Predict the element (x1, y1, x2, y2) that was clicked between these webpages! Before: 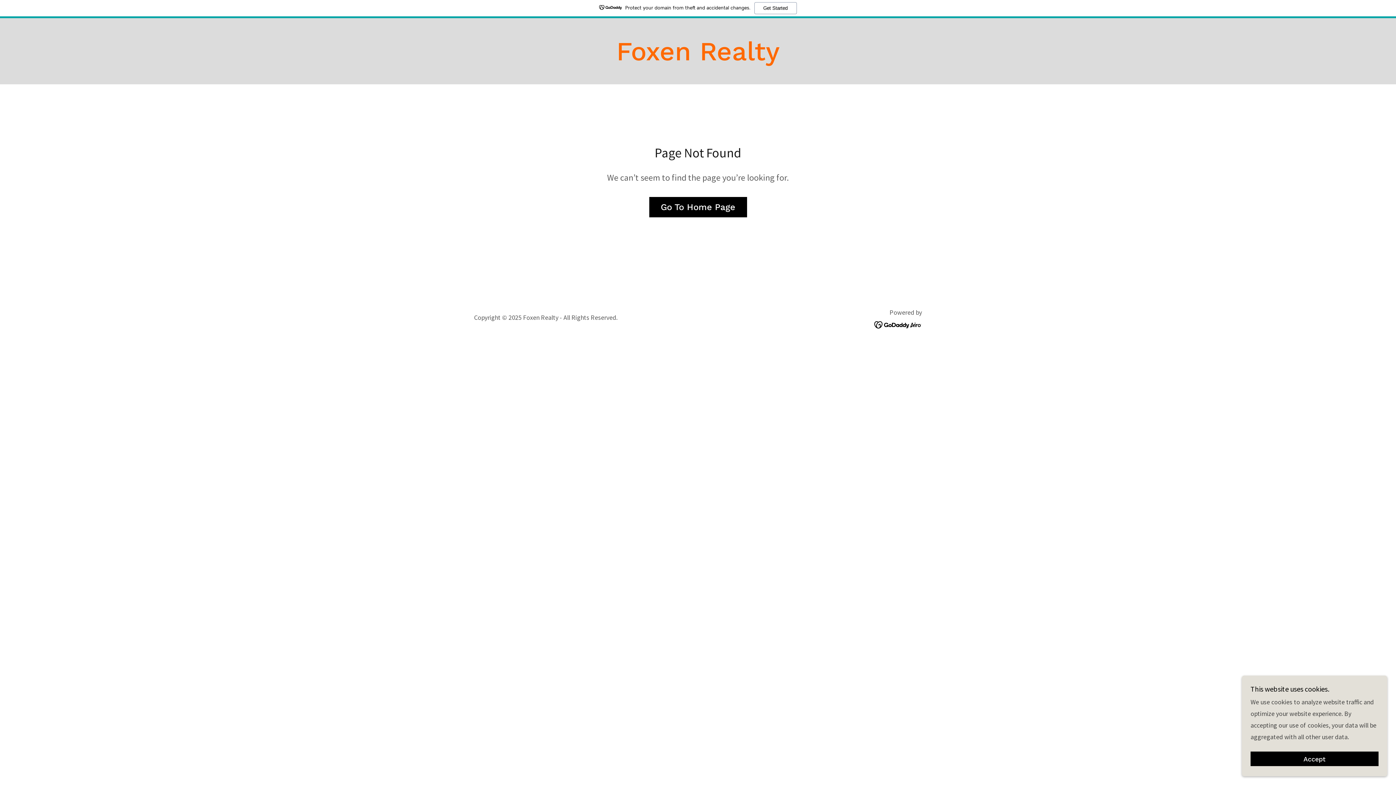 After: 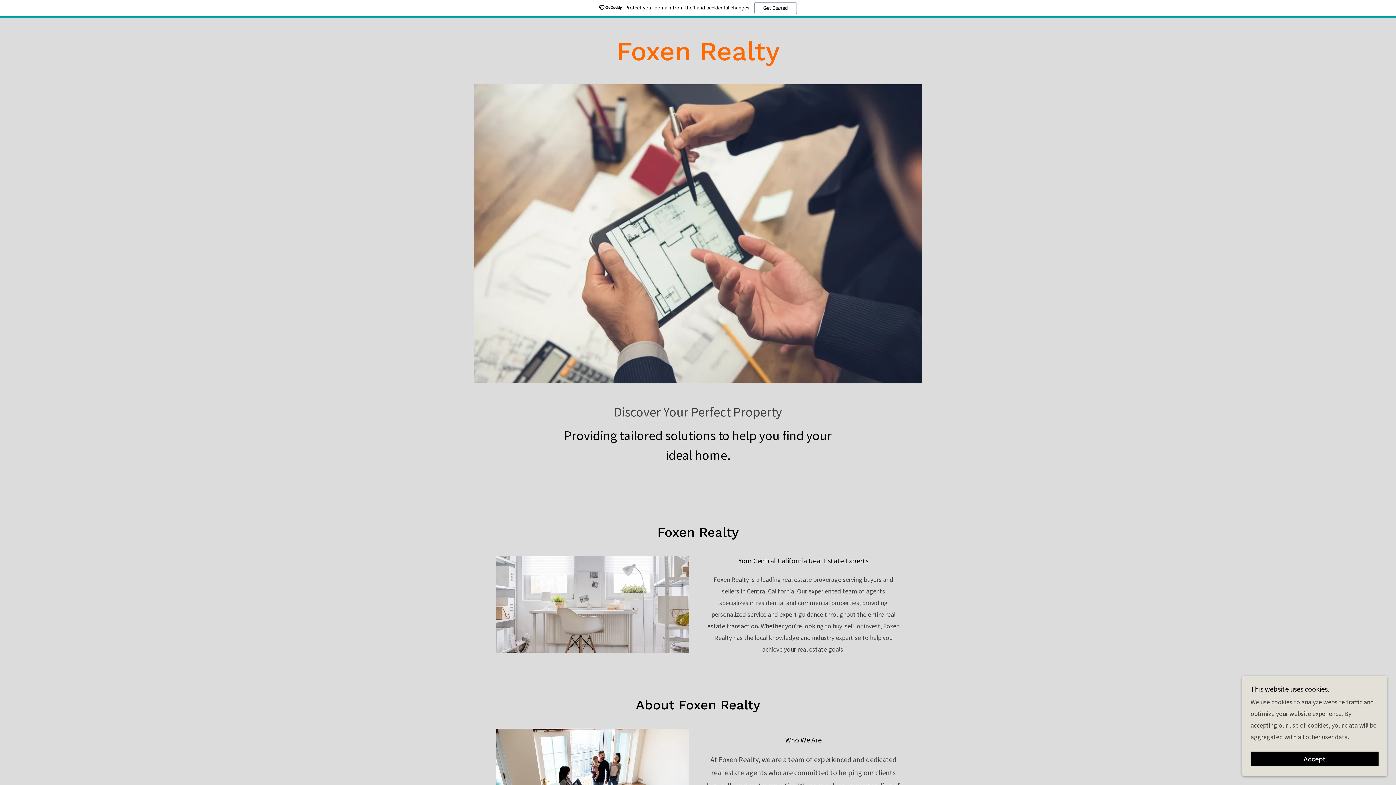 Action: label: Go To Home Page bbox: (649, 197, 747, 217)